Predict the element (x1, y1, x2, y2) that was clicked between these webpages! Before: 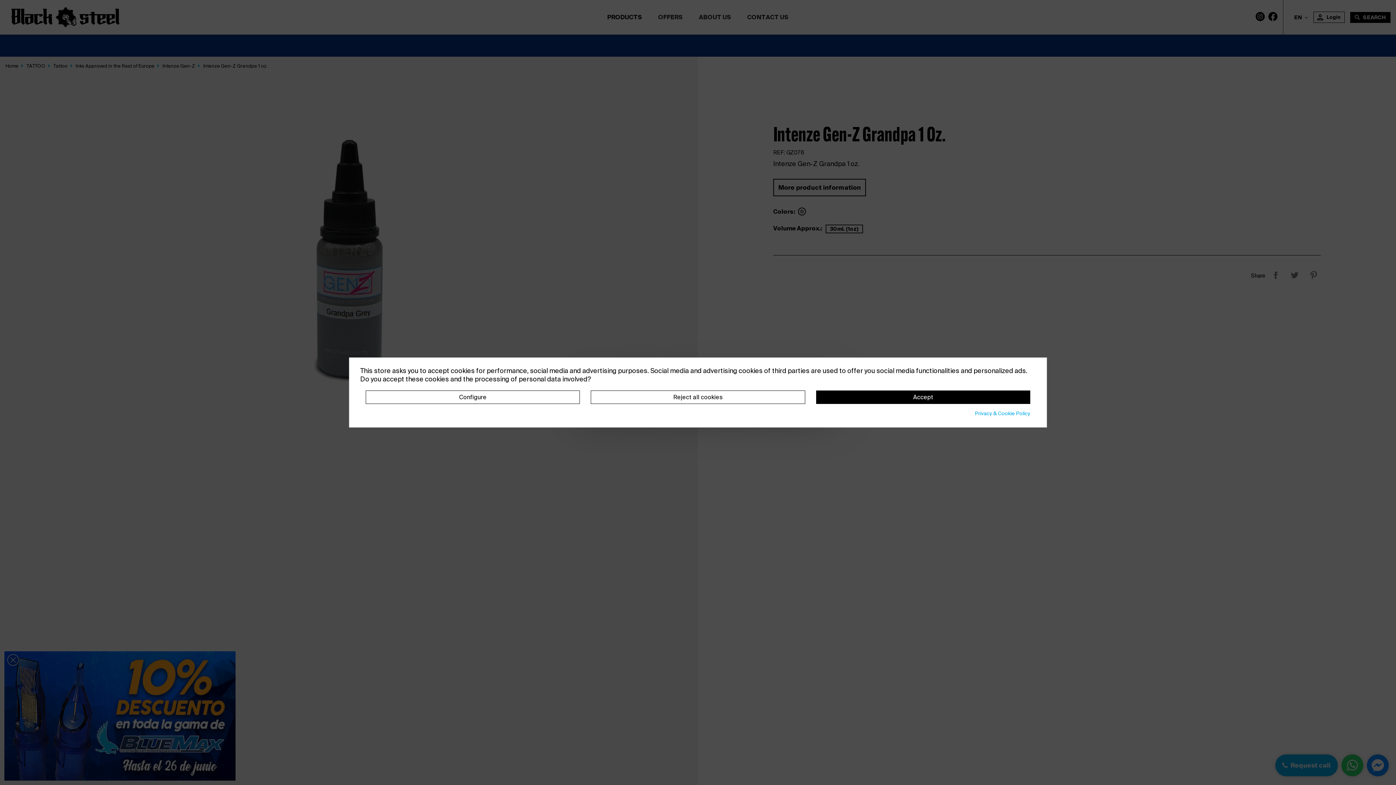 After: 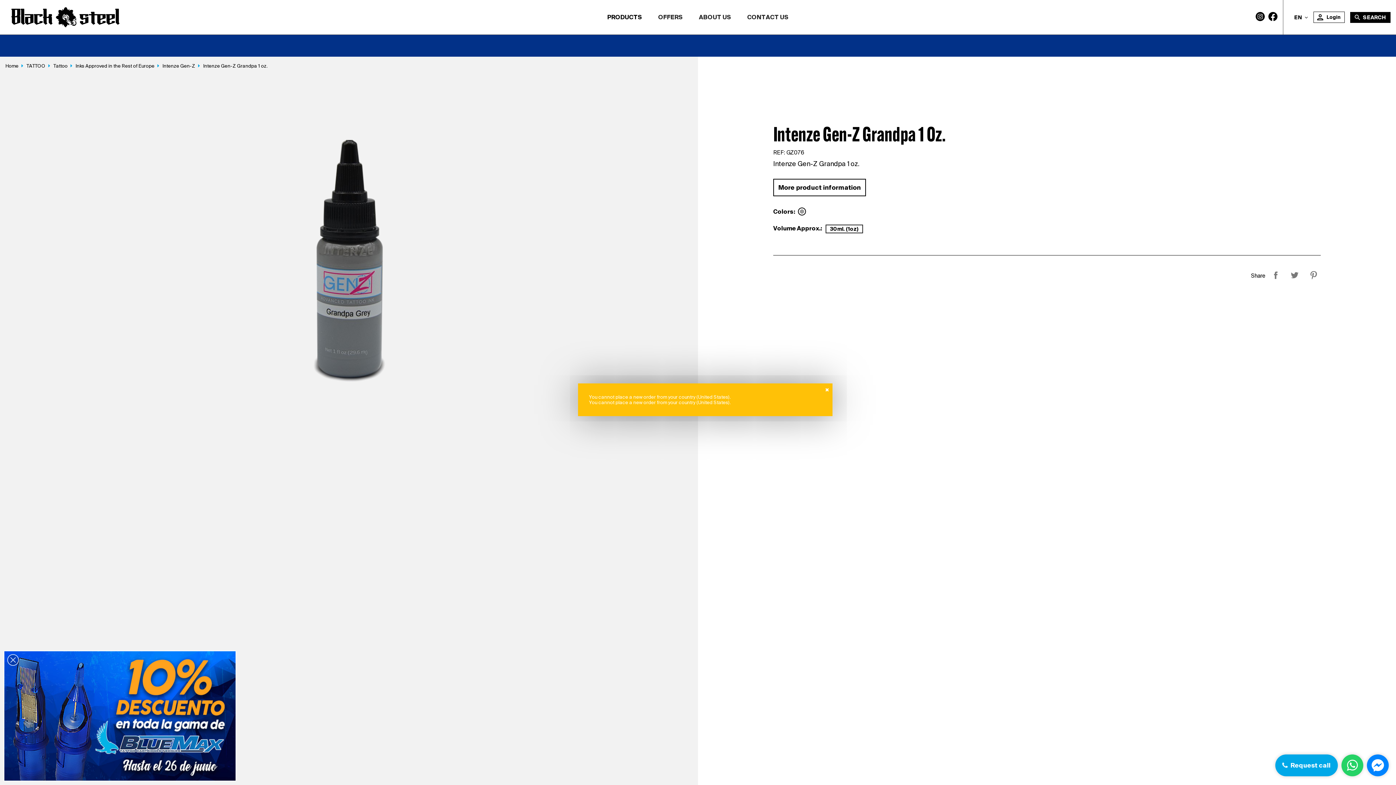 Action: bbox: (591, 390, 805, 404) label: Reject all cookies